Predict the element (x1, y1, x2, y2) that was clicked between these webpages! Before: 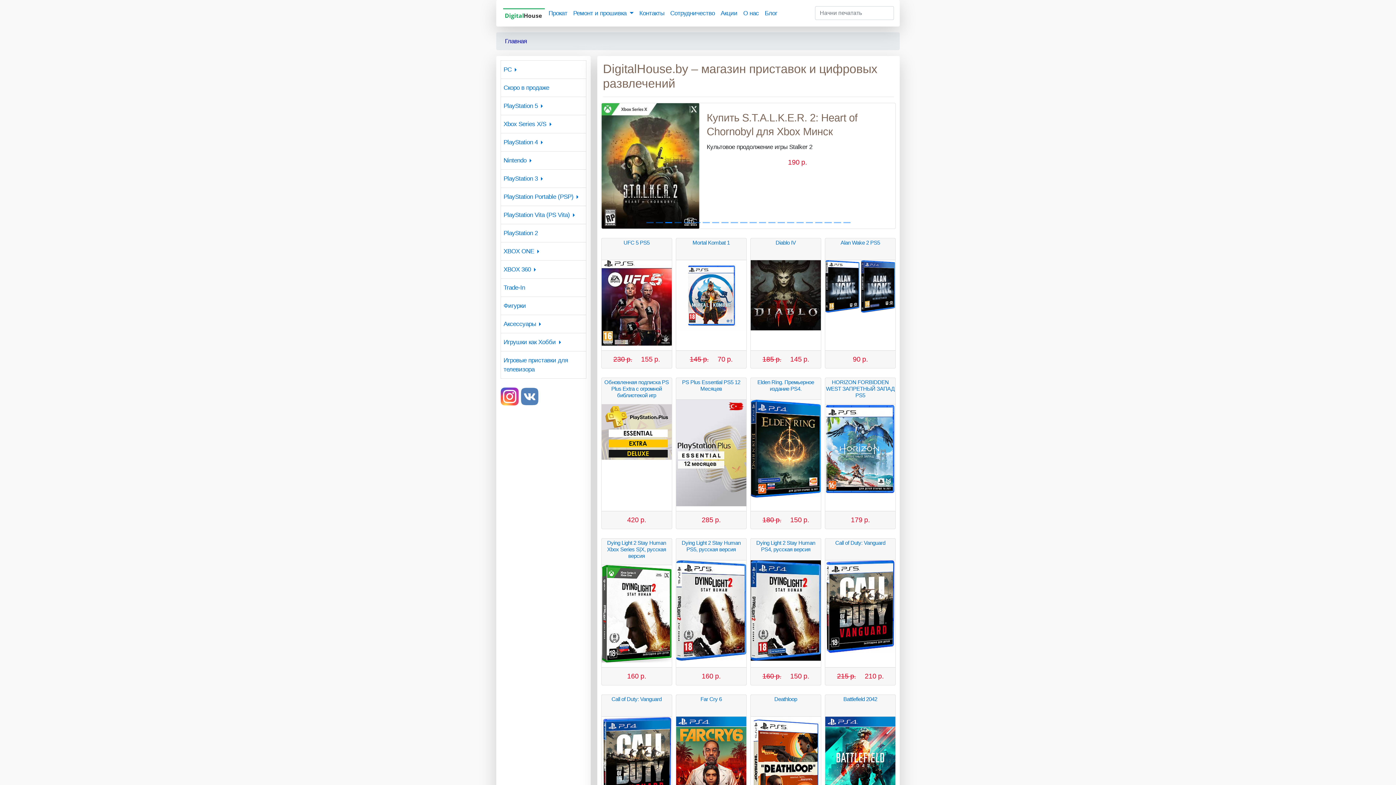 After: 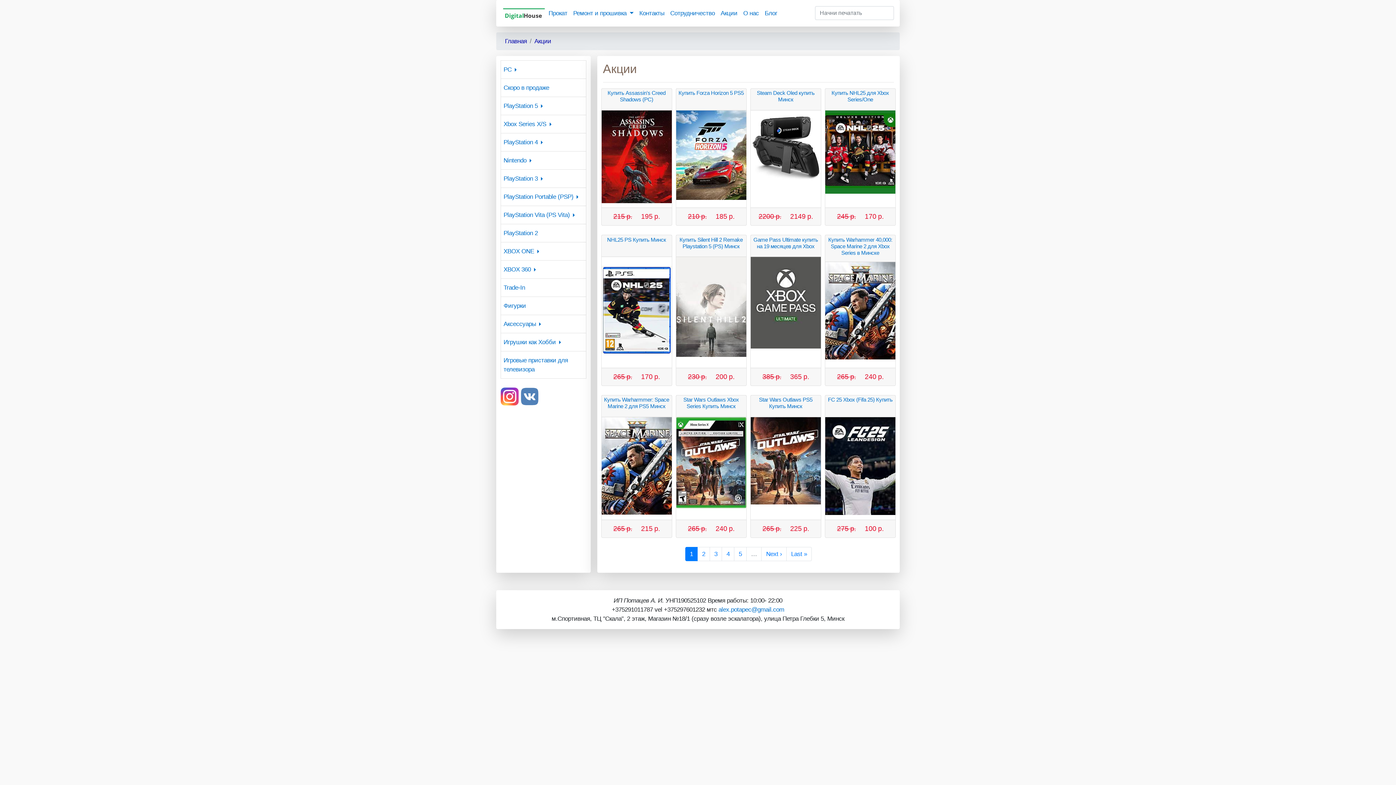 Action: bbox: (717, 5, 740, 20) label: Акции